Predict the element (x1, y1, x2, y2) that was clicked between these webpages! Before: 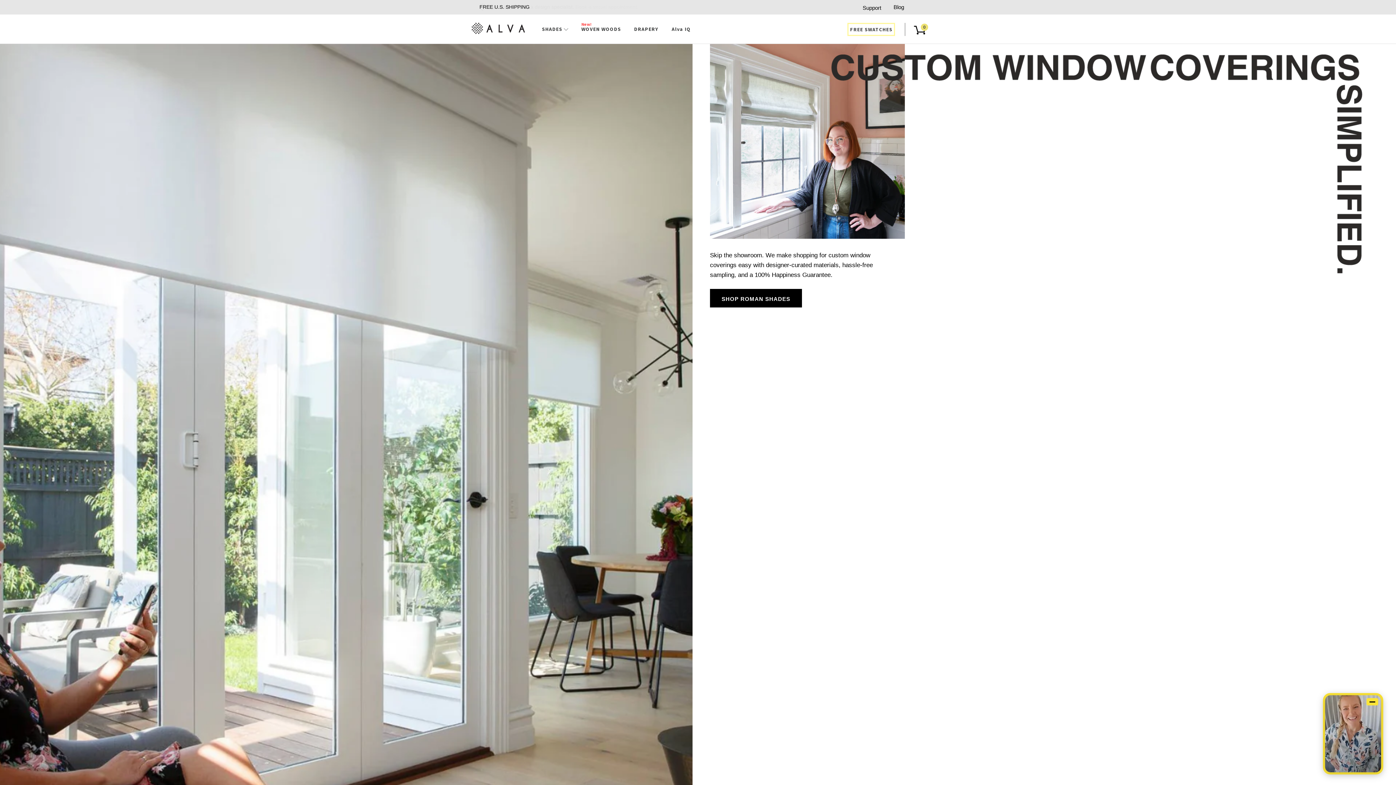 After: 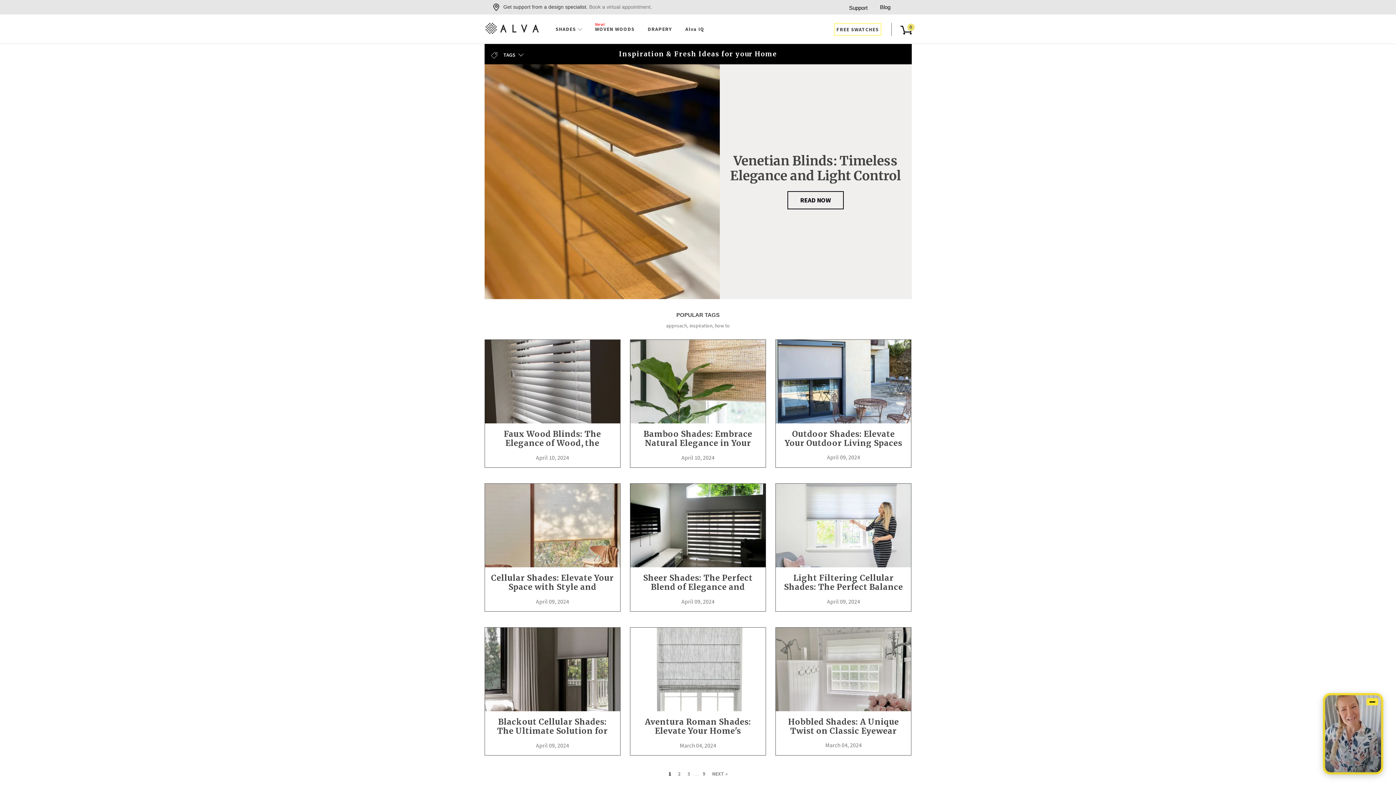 Action: bbox: (893, 3, 904, 11) label: Blog